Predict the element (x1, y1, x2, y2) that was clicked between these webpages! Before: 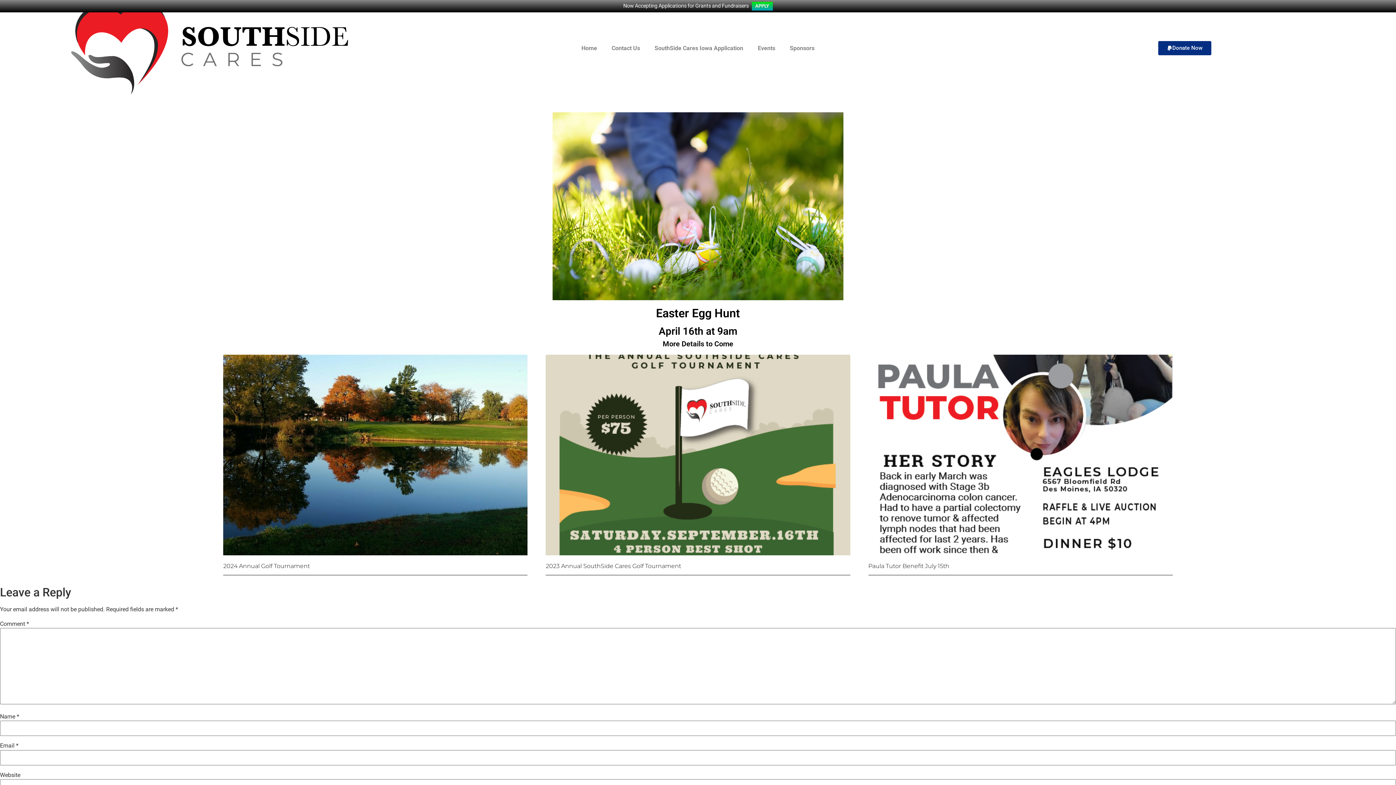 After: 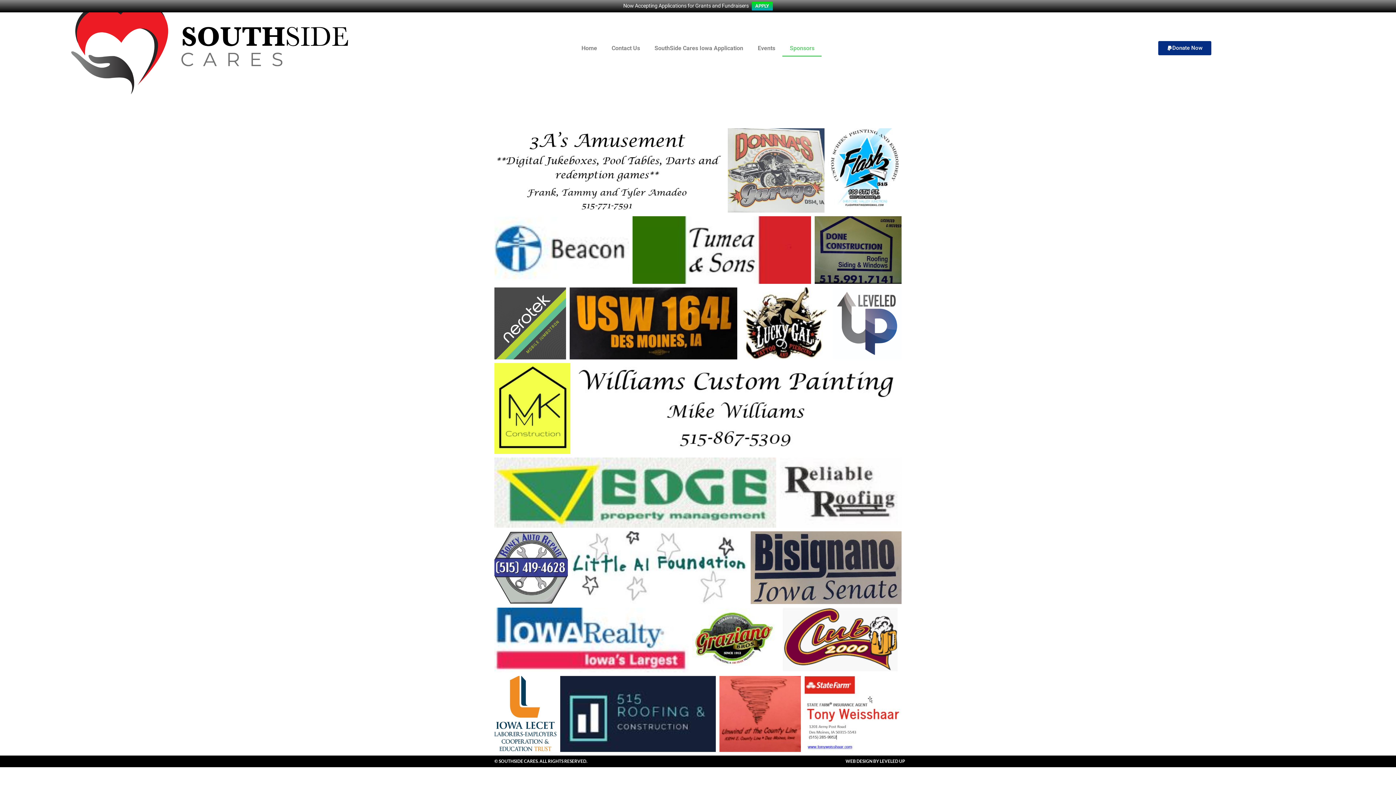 Action: label: Sponsors bbox: (782, 39, 821, 56)